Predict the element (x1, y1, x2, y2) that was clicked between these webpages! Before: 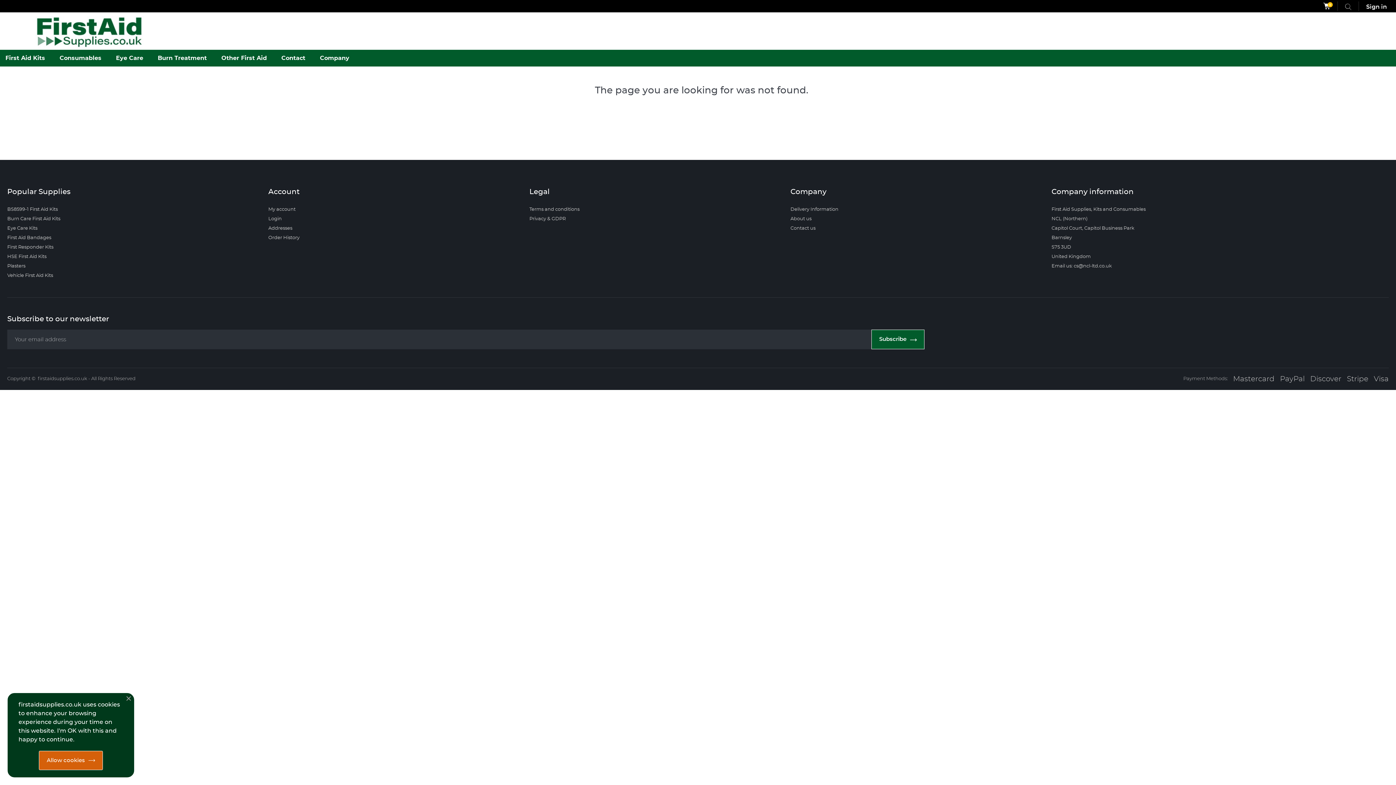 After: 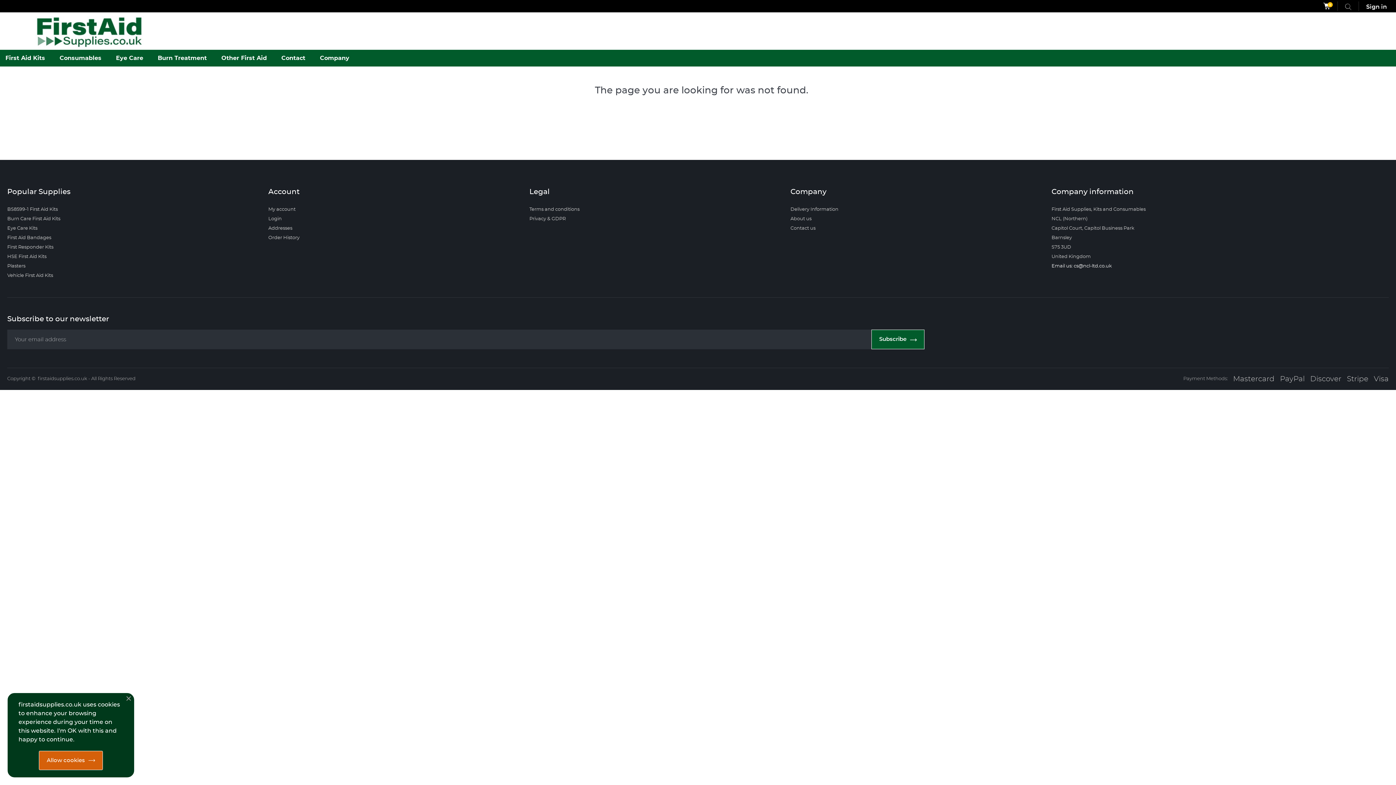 Action: bbox: (1051, 264, 1112, 268) label: Email us: cs@ncl-ltd.co.uk